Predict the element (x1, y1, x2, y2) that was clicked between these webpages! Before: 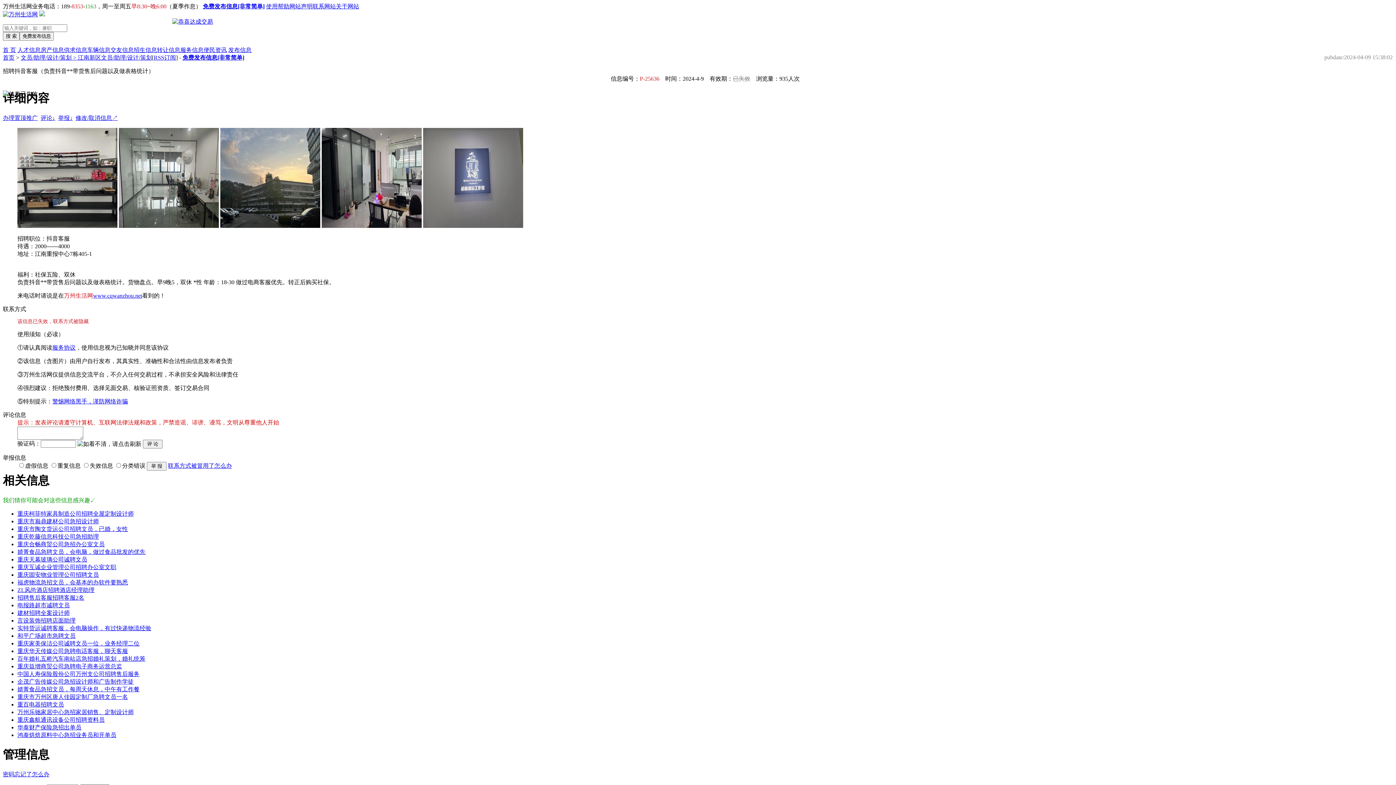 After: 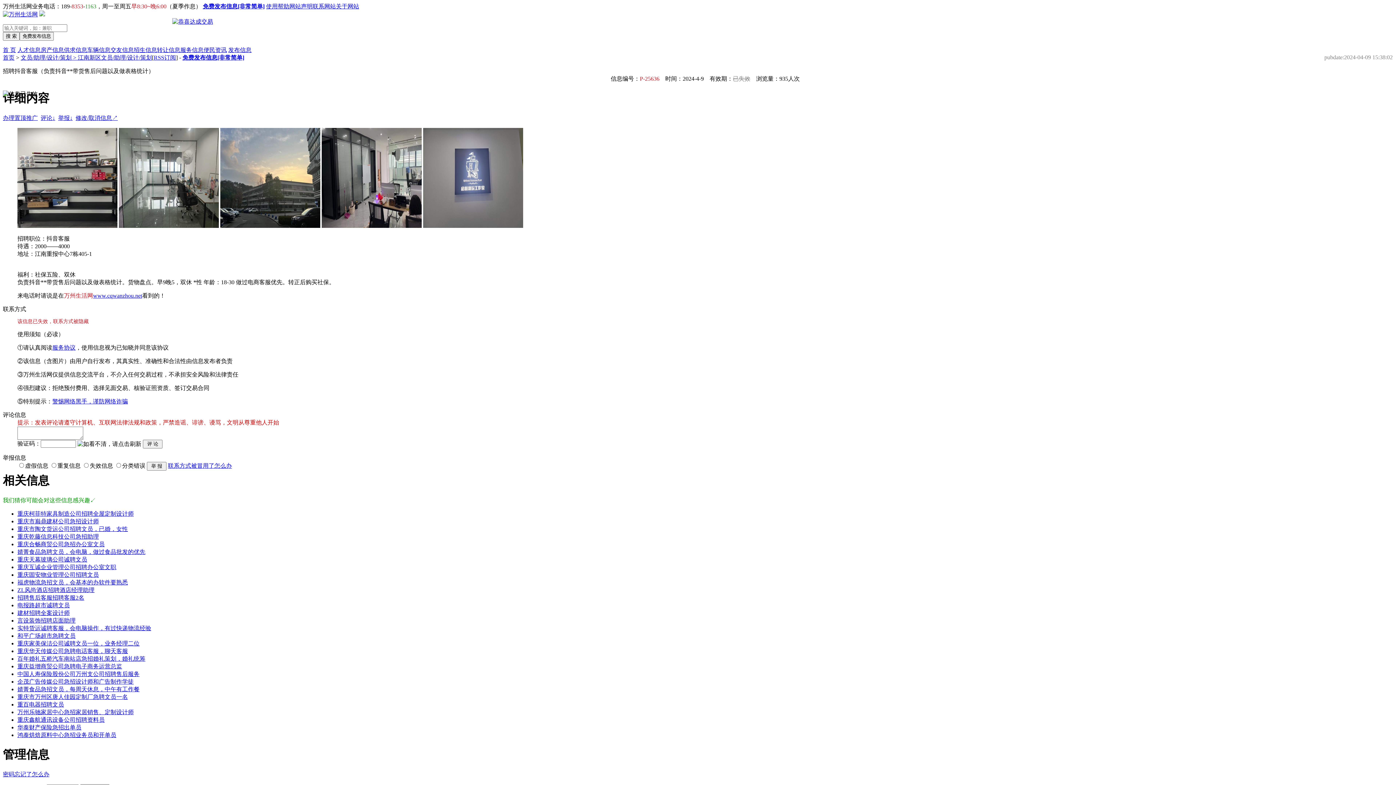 Action: label: 婧菁食品急招文员，每周天休息，中午有工作餐 bbox: (17, 686, 139, 692)